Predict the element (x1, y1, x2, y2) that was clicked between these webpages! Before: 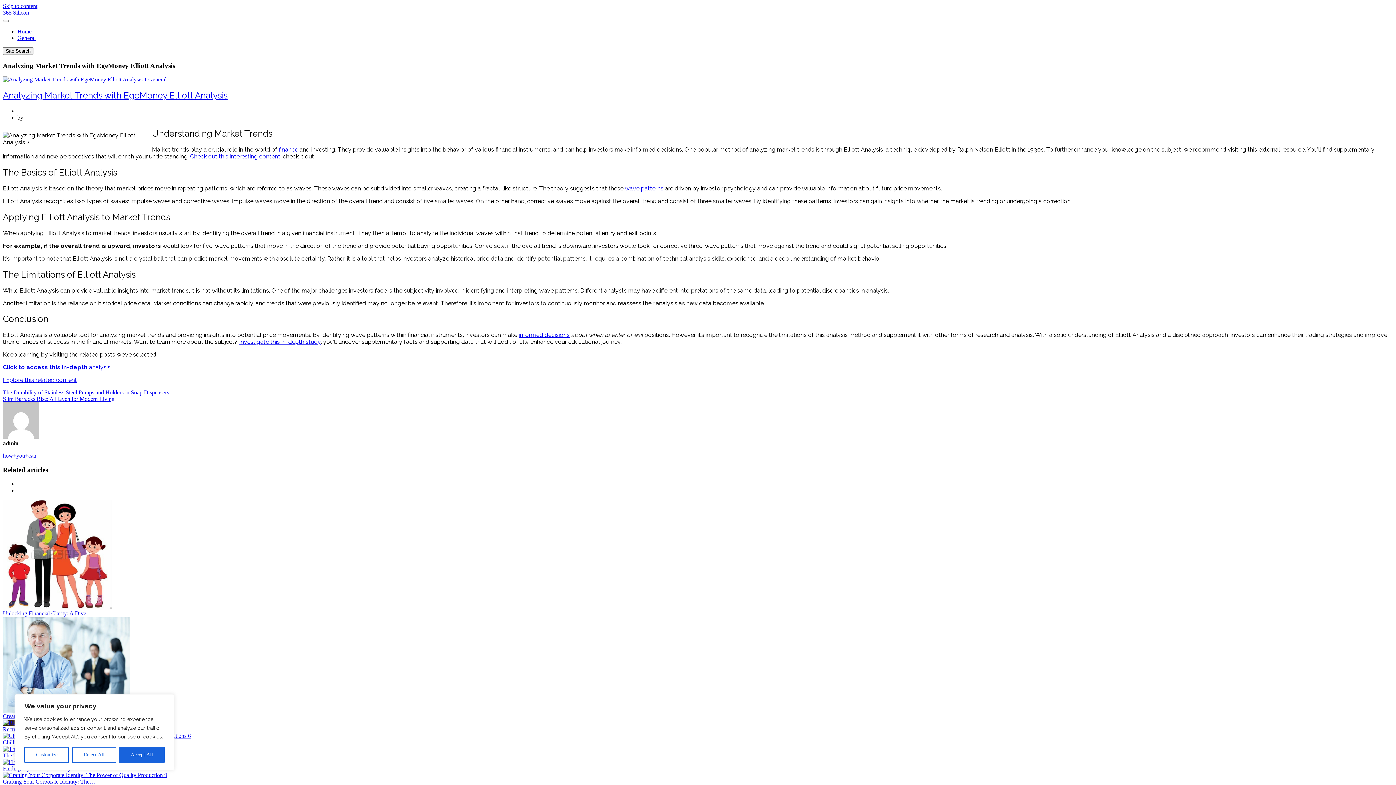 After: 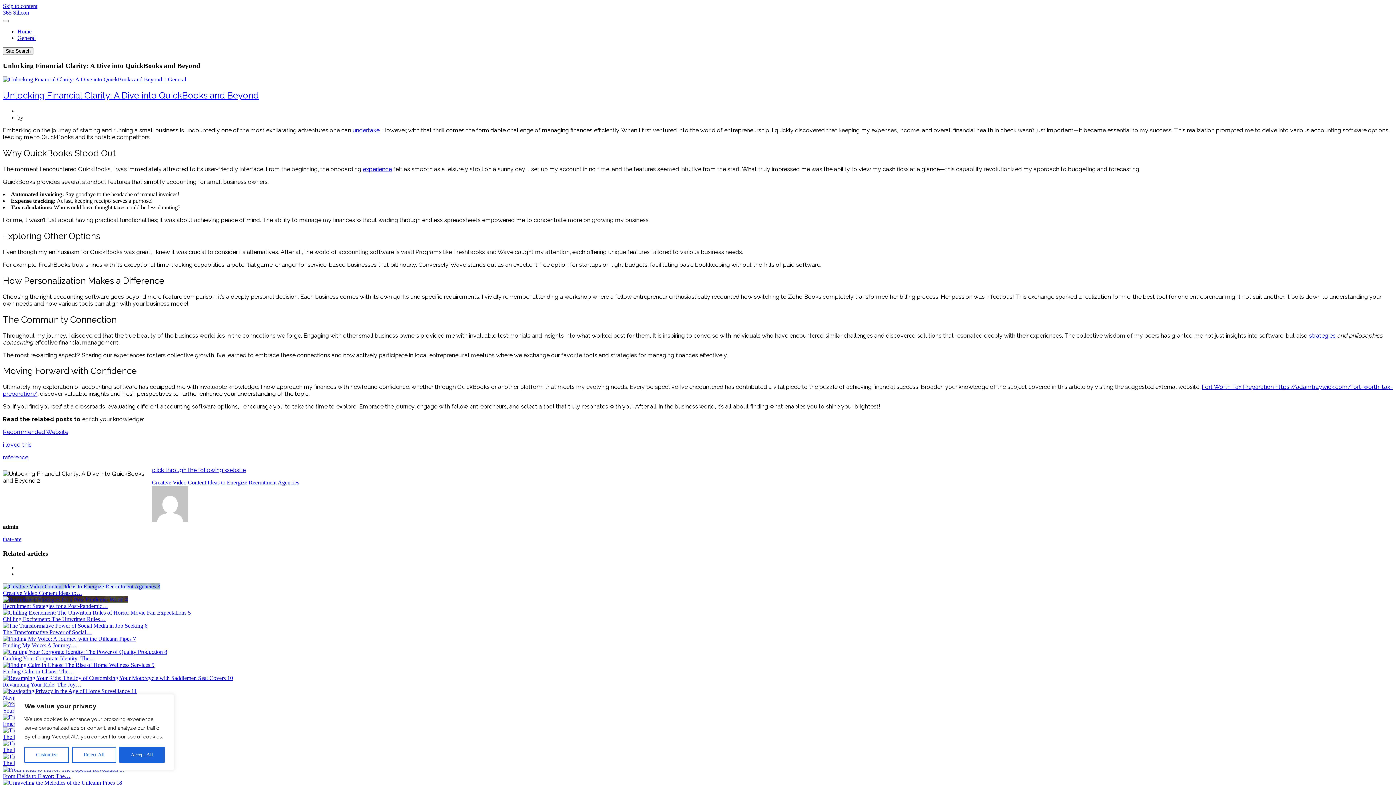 Action: bbox: (2, 603, 112, 610)